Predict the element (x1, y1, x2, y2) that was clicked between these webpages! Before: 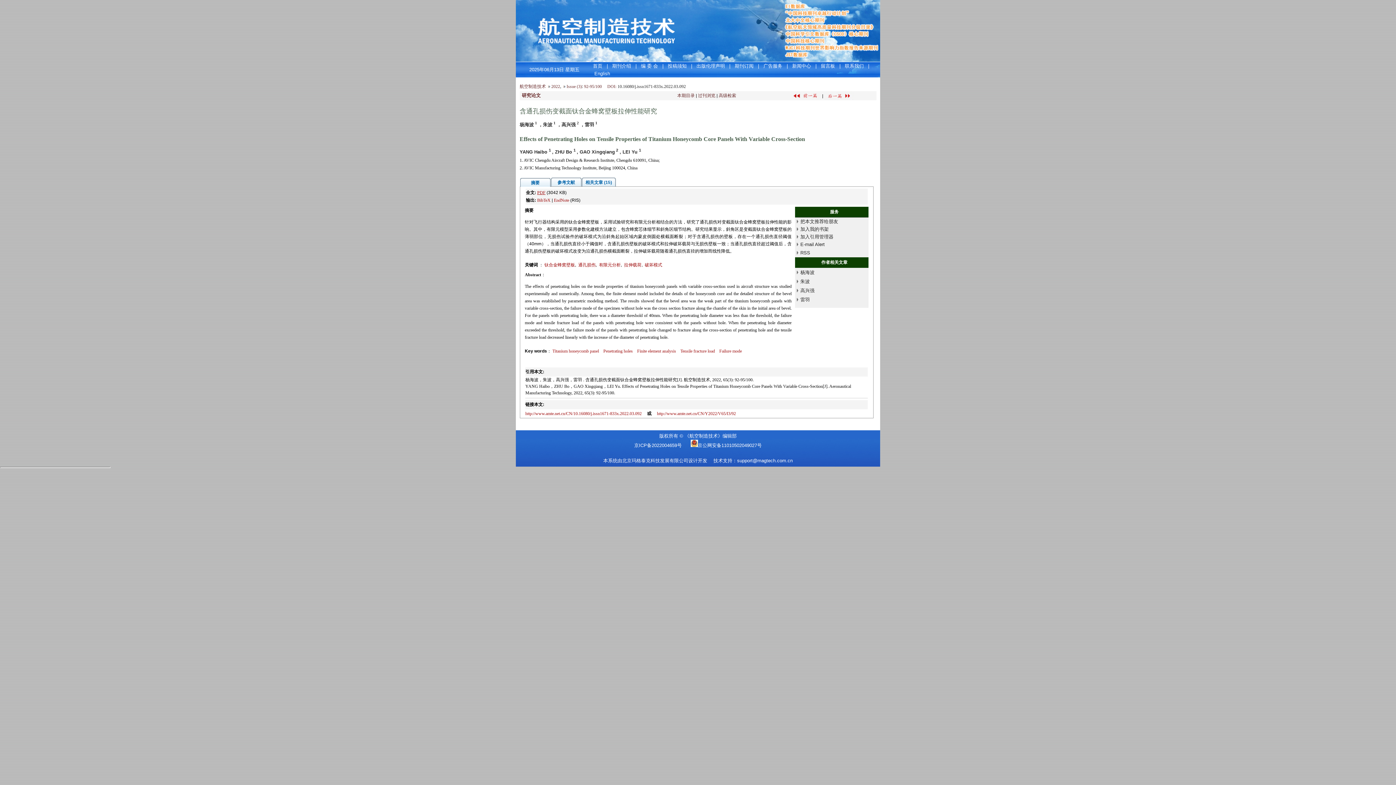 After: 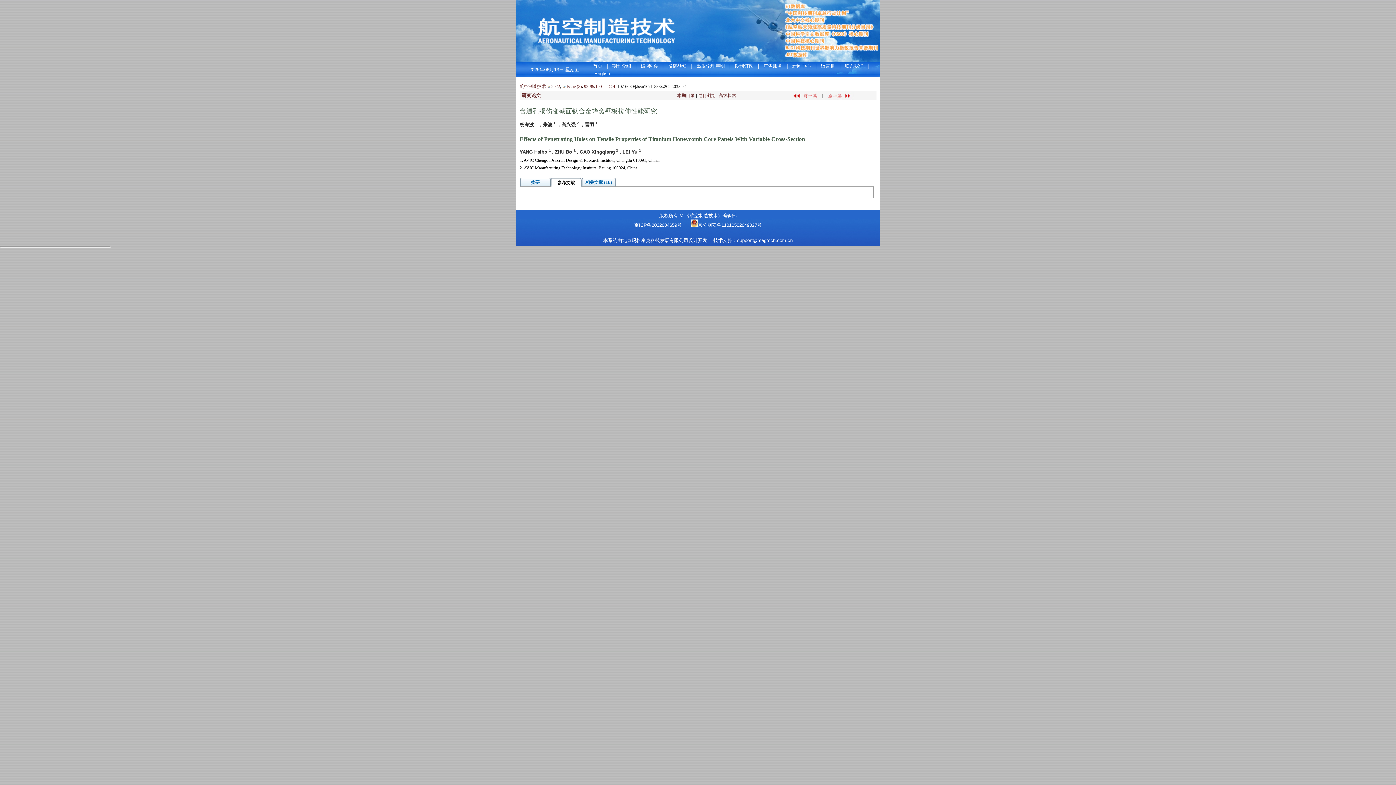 Action: bbox: (551, 177, 581, 186) label: 参考文献